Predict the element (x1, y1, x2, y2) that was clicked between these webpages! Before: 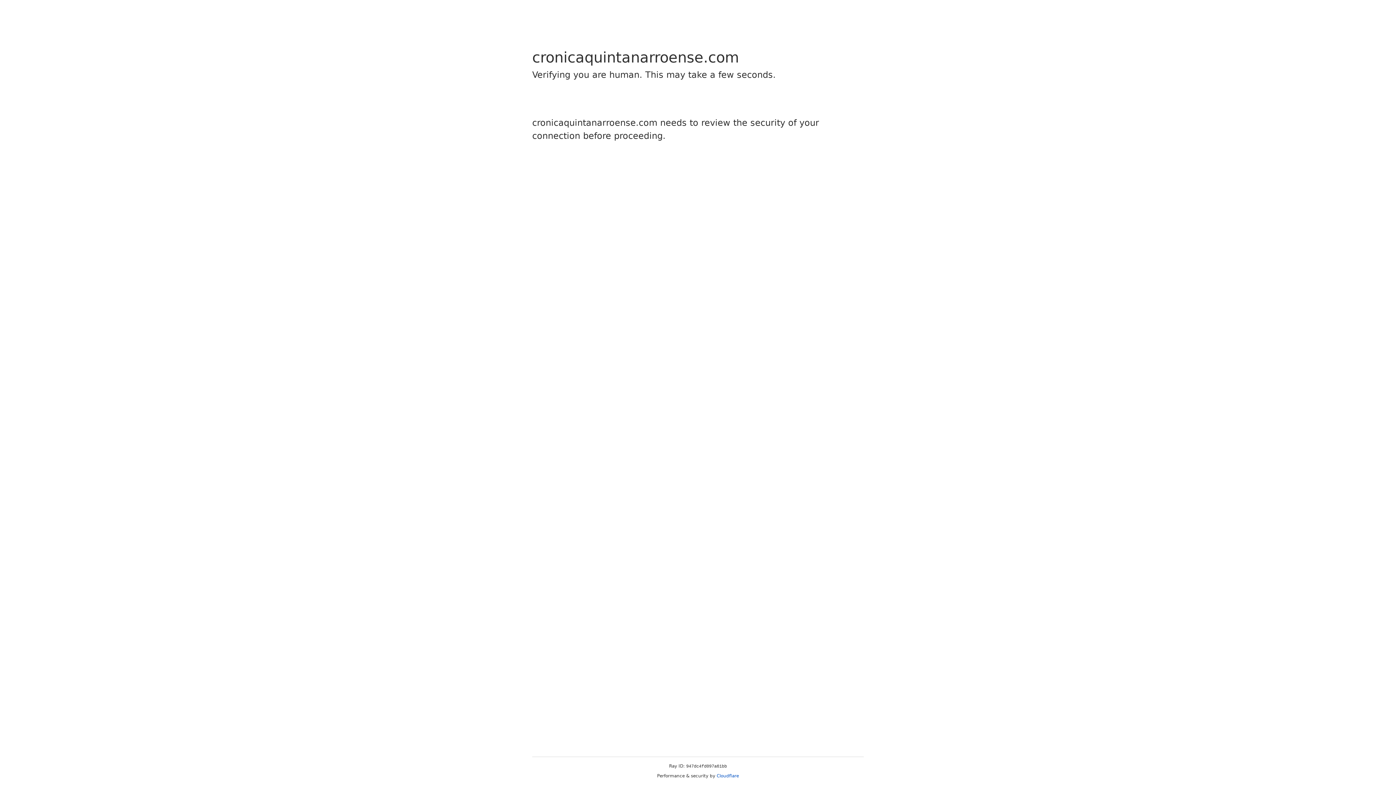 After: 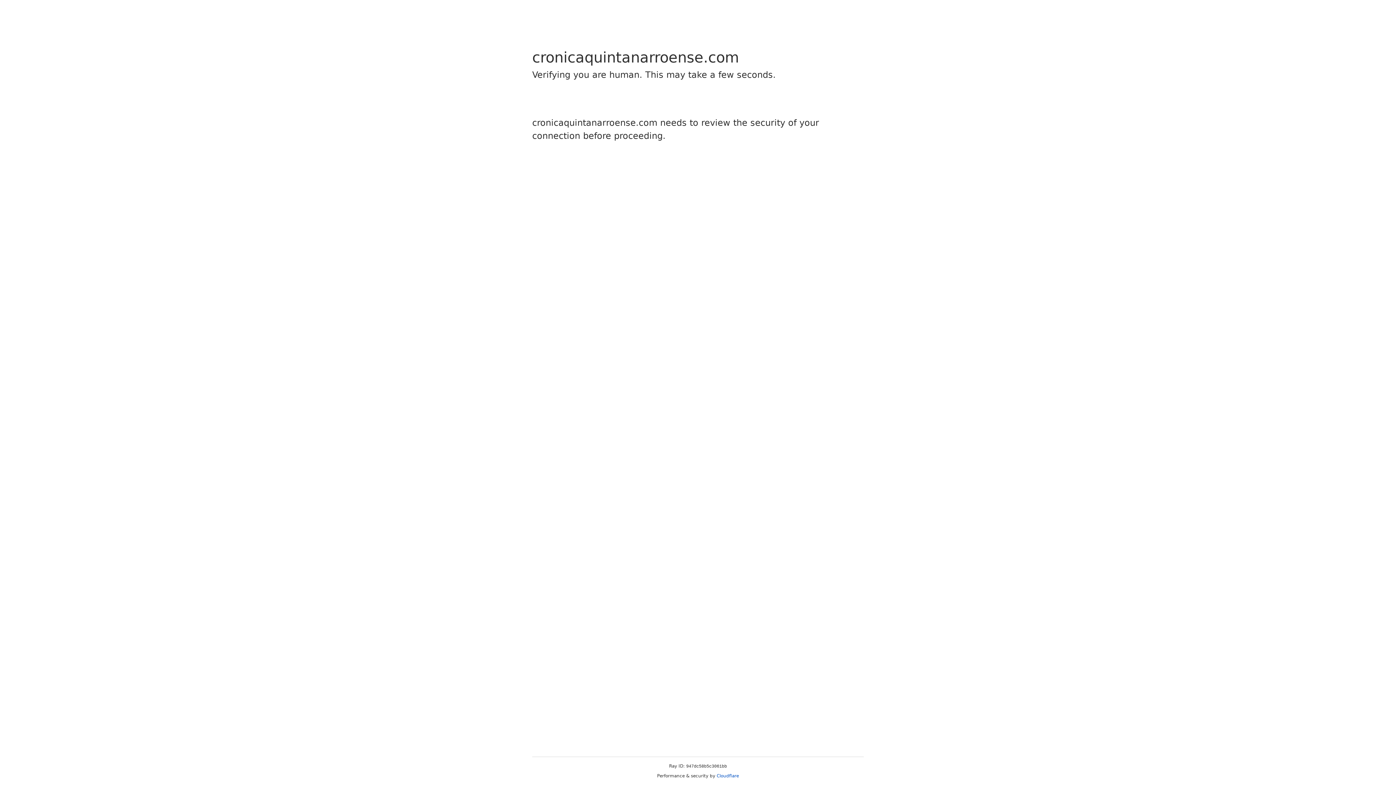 Action: bbox: (716, 773, 739, 778) label: Cloudflare